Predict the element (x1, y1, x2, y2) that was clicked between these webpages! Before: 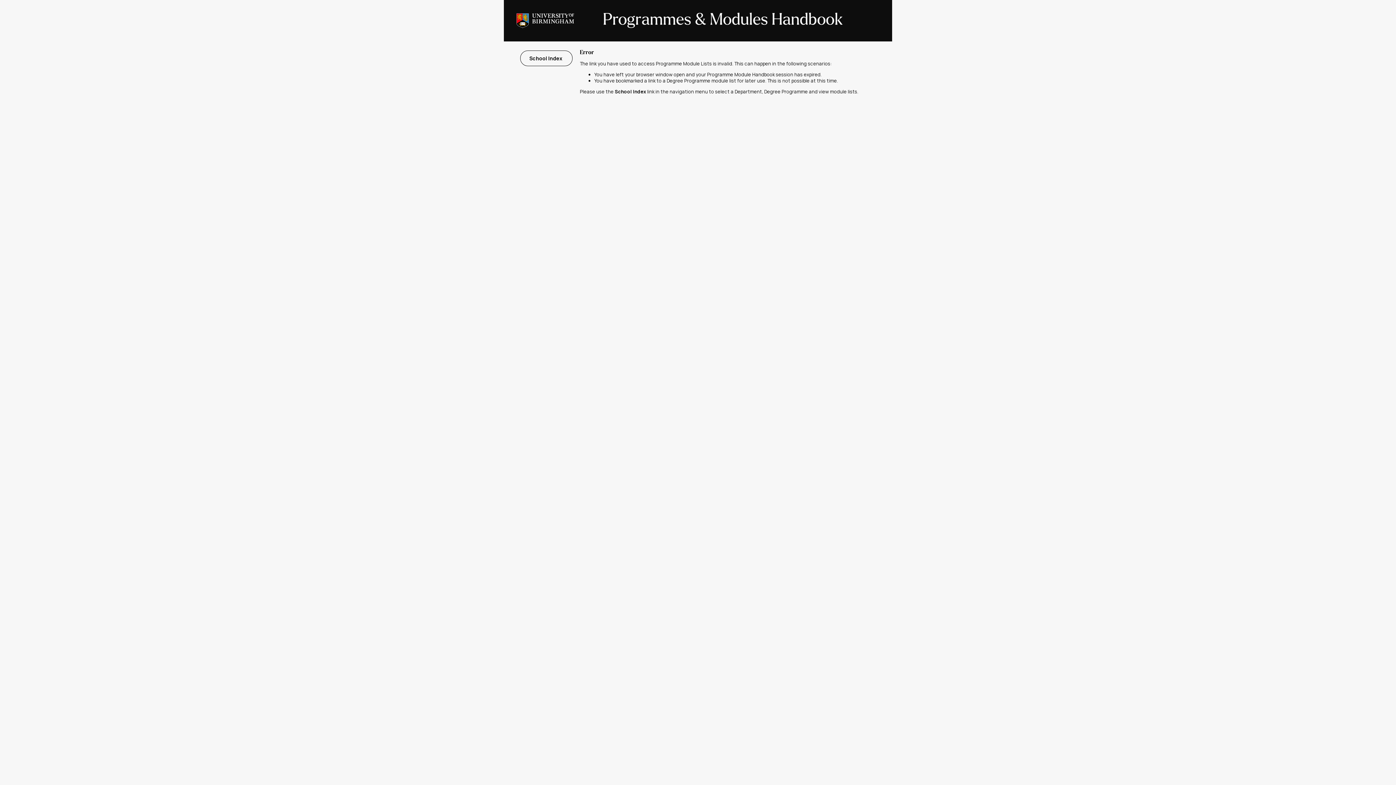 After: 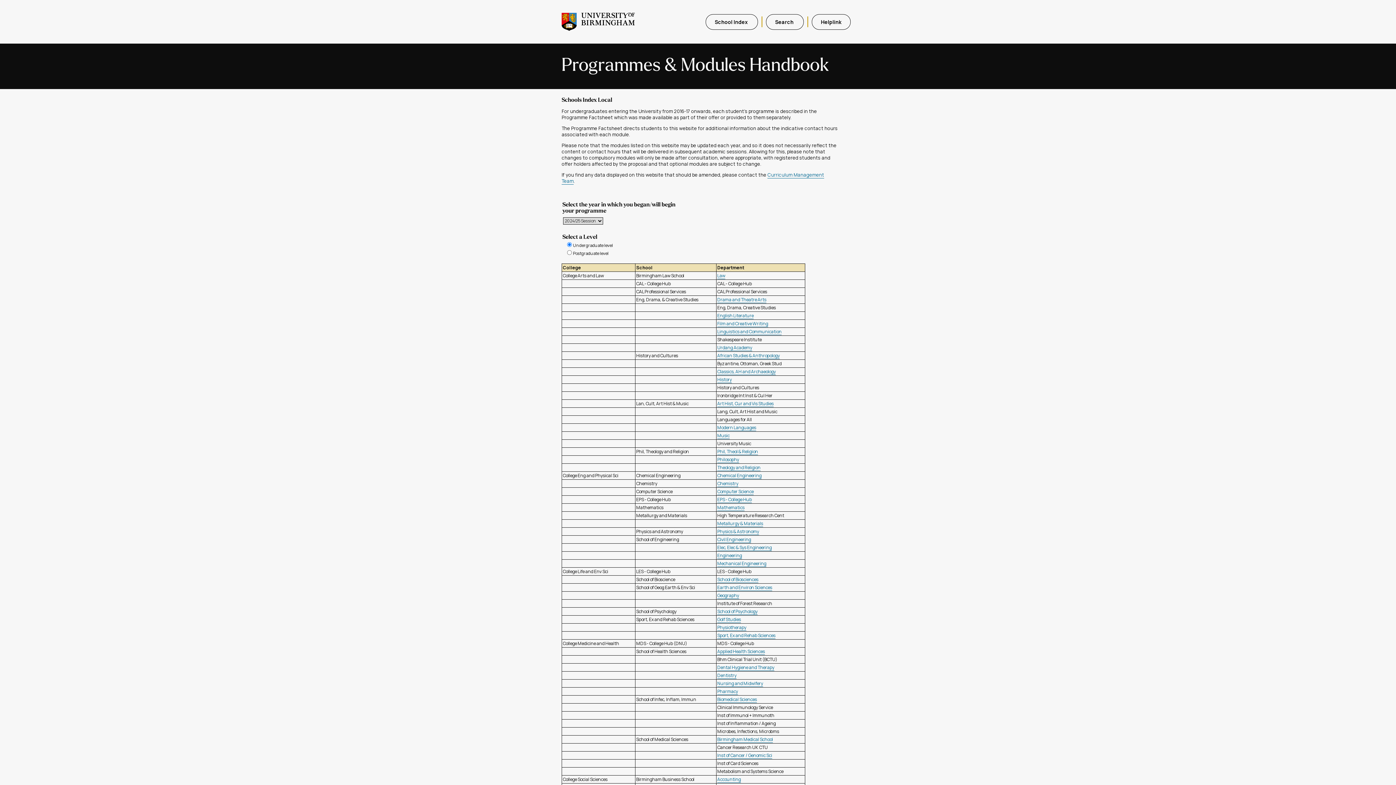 Action: label: School Index  bbox: (520, 50, 572, 66)